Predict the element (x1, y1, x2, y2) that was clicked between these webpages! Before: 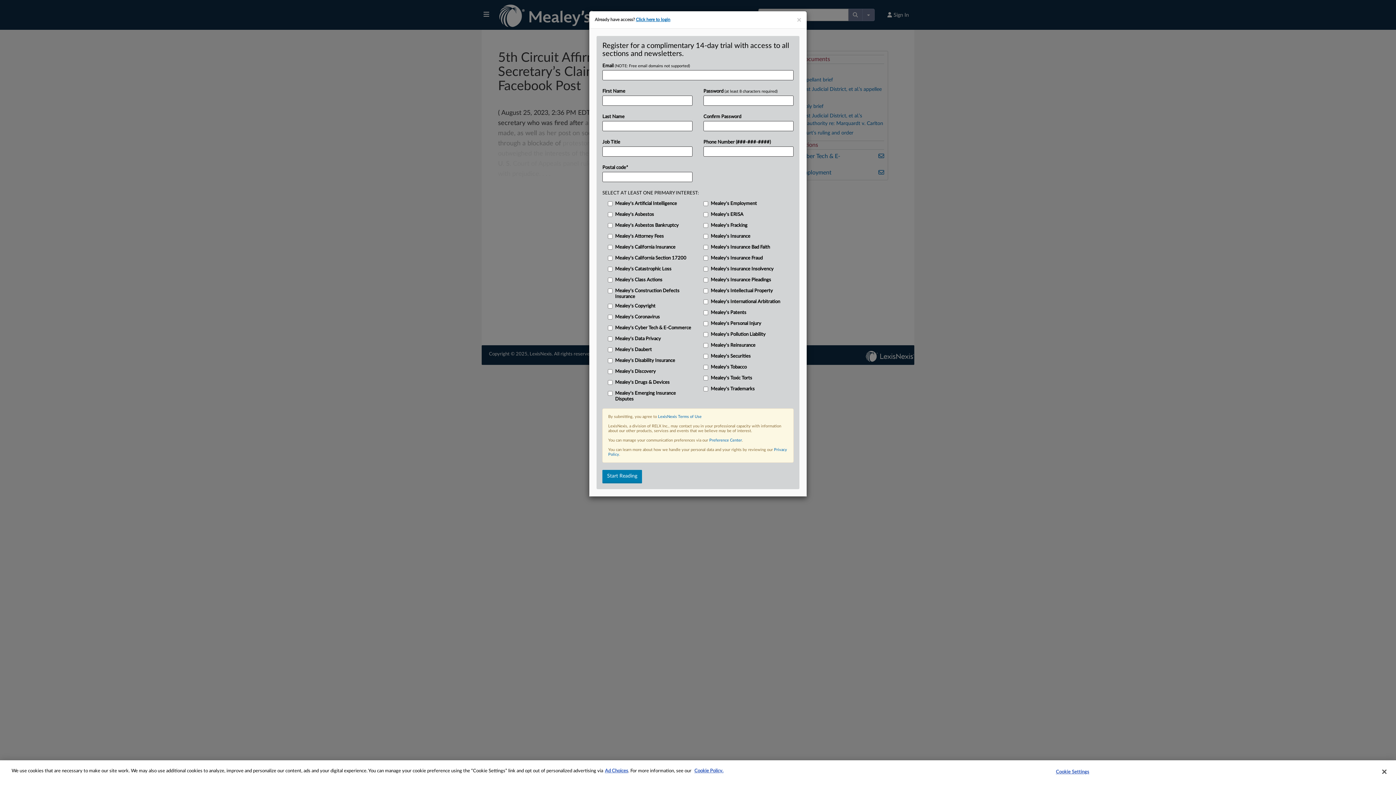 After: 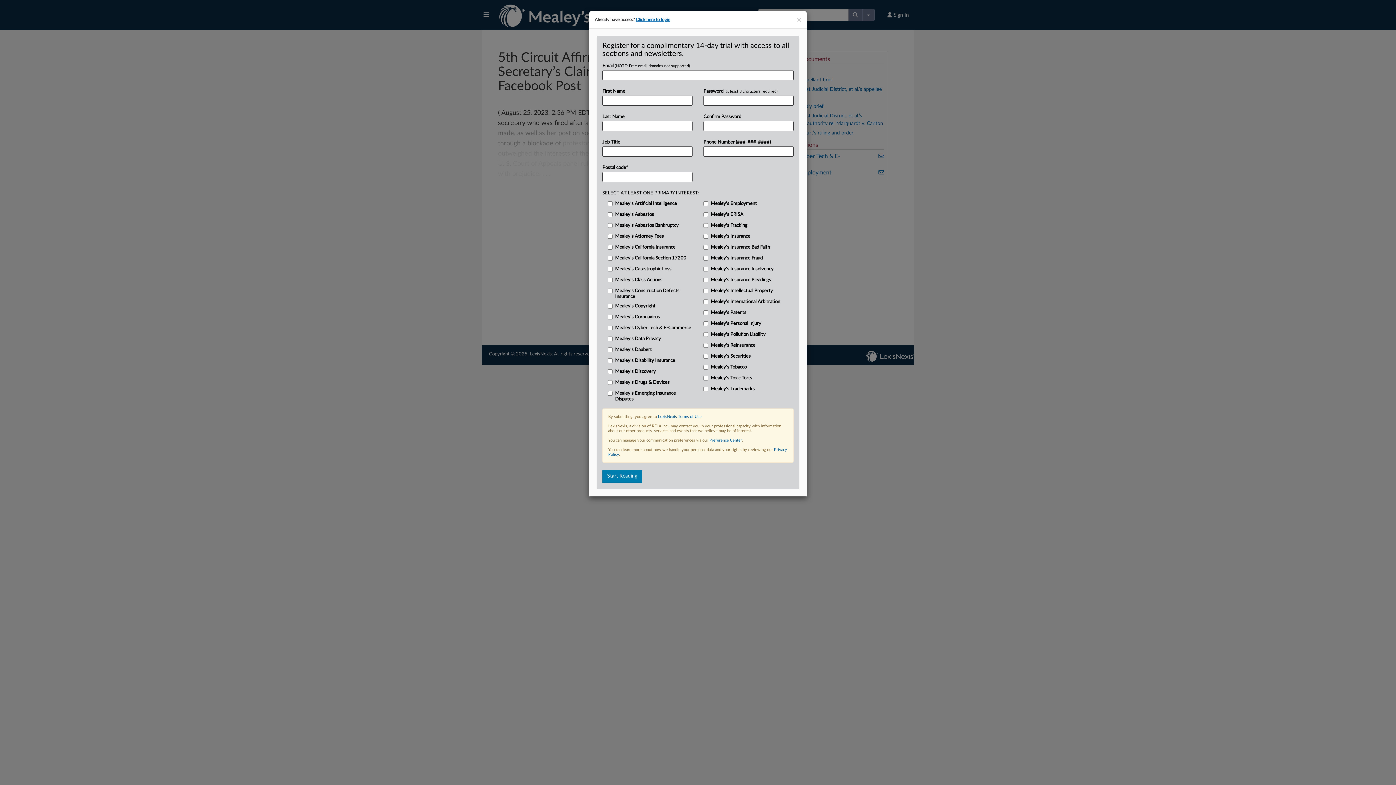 Action: bbox: (1376, 764, 1392, 780) label: Close